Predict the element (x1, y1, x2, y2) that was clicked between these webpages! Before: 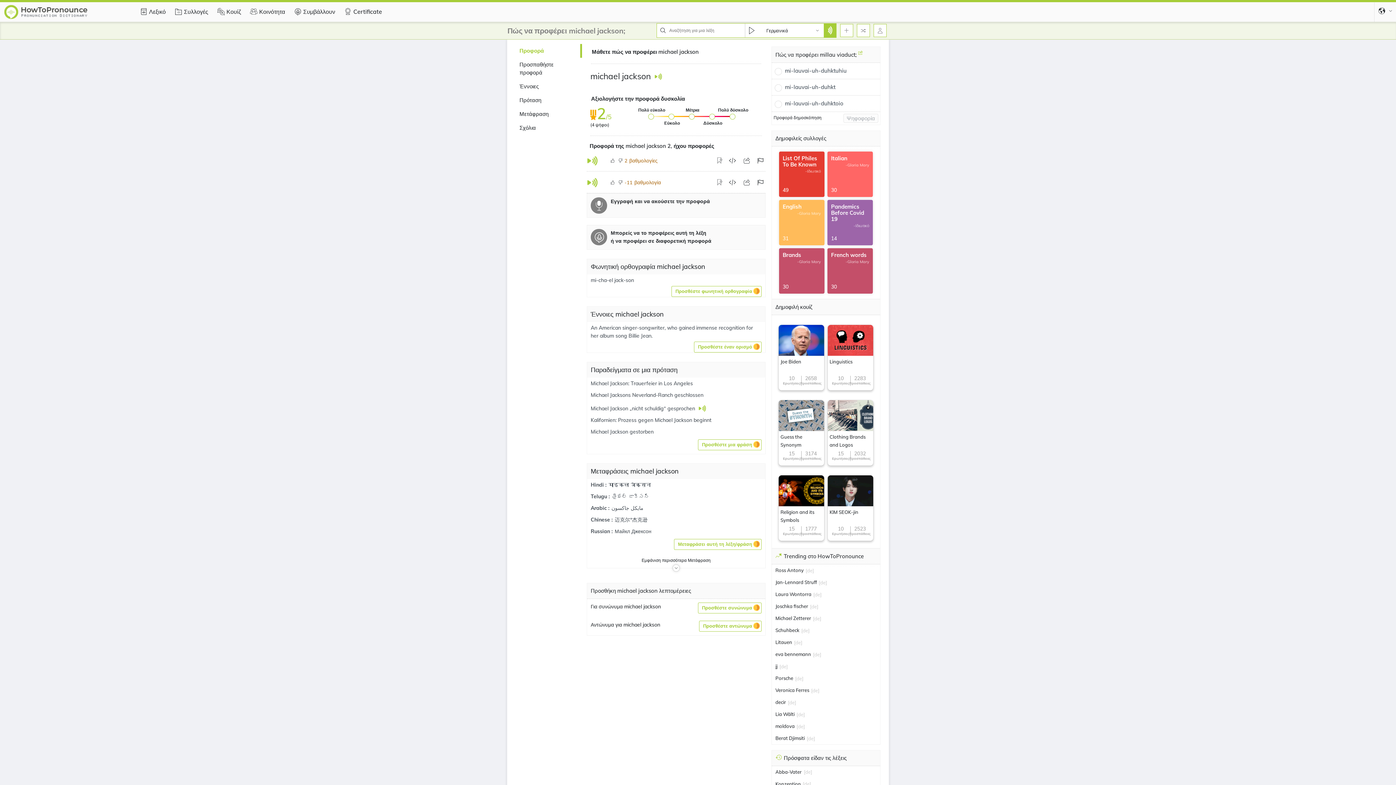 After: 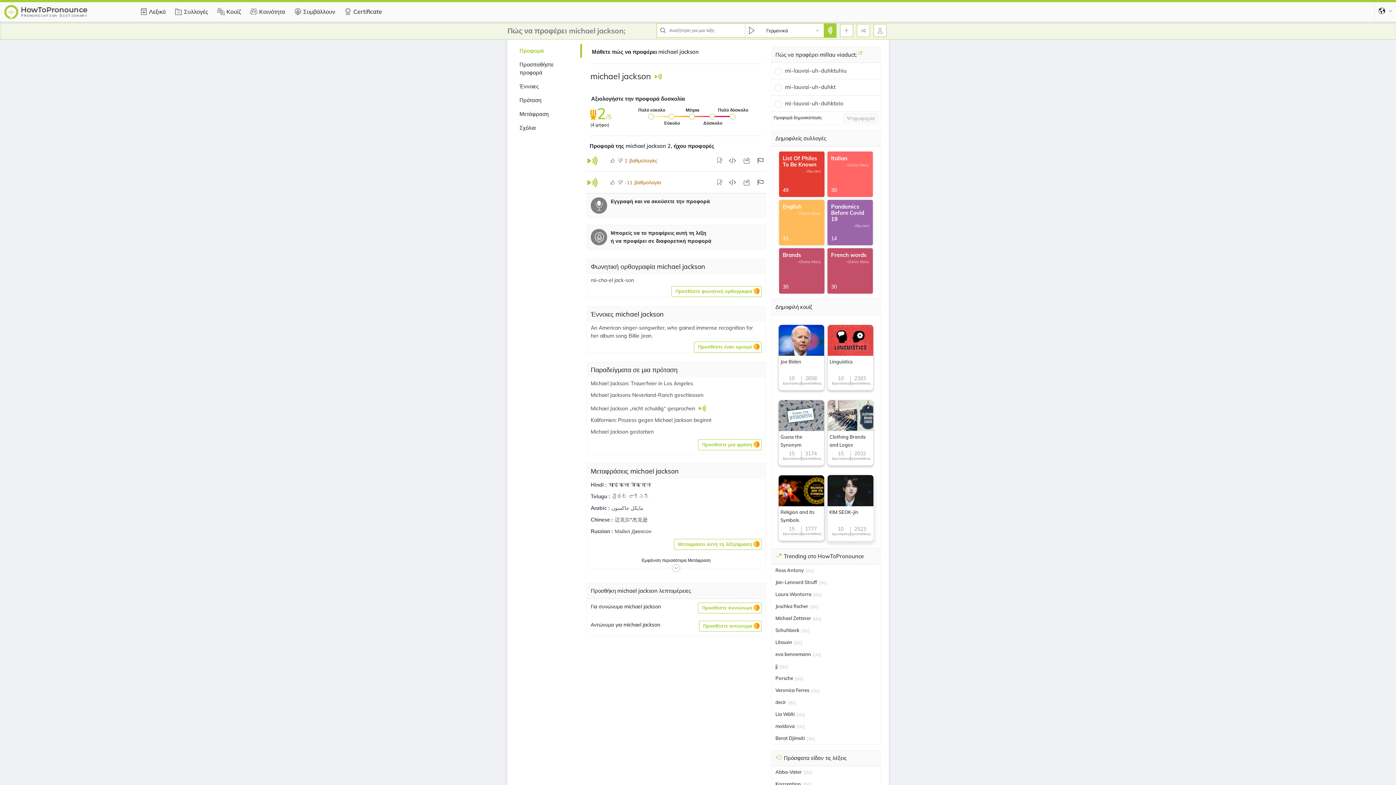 Action: bbox: (828, 475, 873, 541) label: KIM SEOK-jin
10
Ερωτήσεις
2523
Προσπάθειες